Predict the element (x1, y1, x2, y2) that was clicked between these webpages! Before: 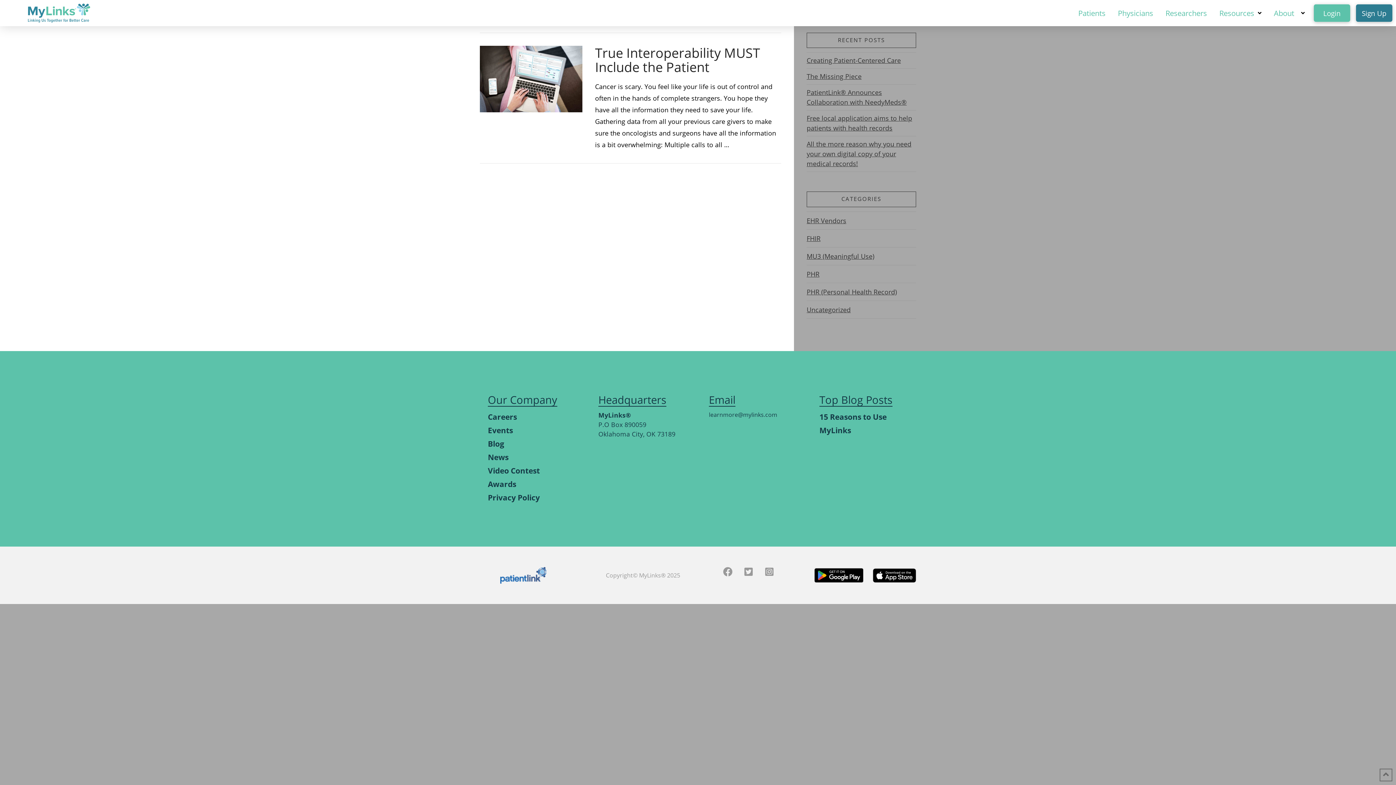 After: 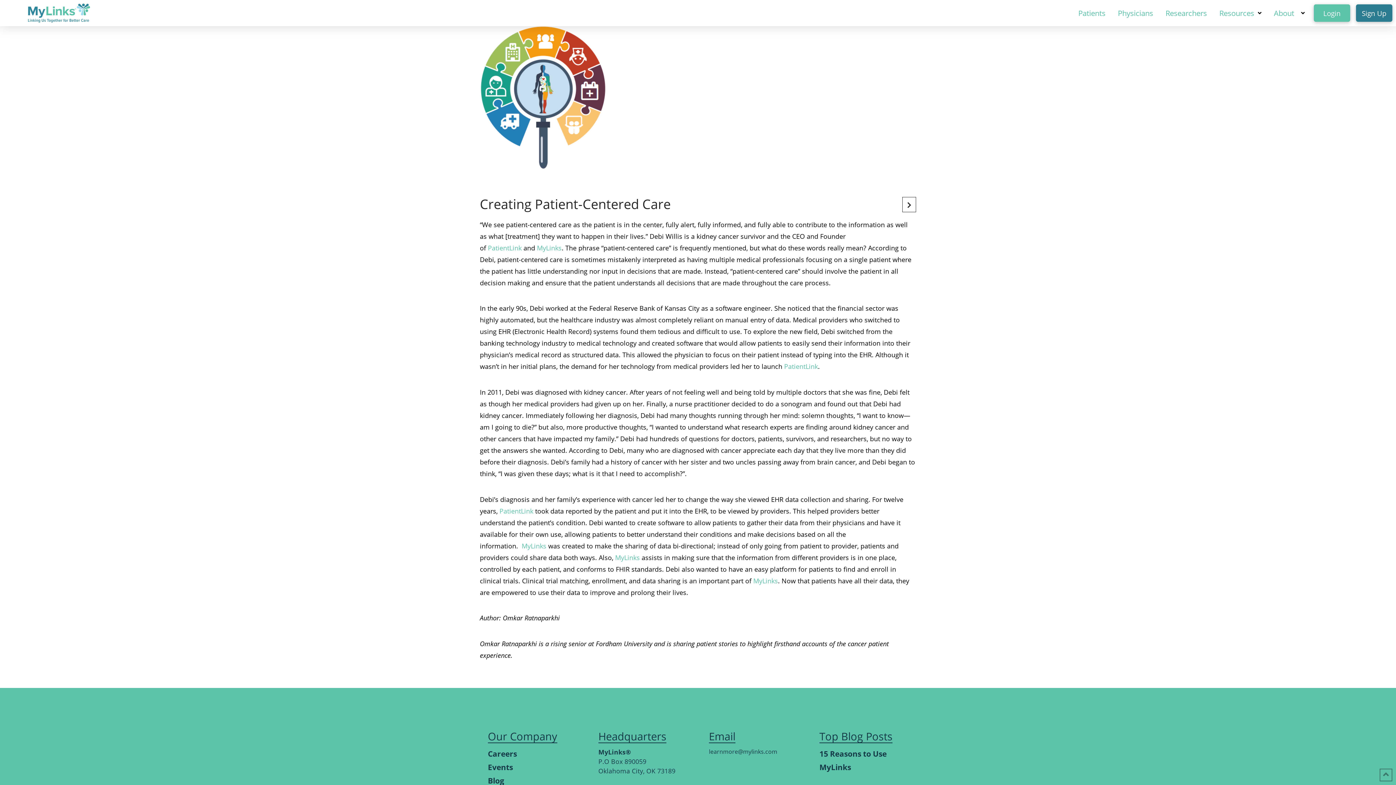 Action: bbox: (806, 53, 901, 67) label: Creating Patient-Centered Care